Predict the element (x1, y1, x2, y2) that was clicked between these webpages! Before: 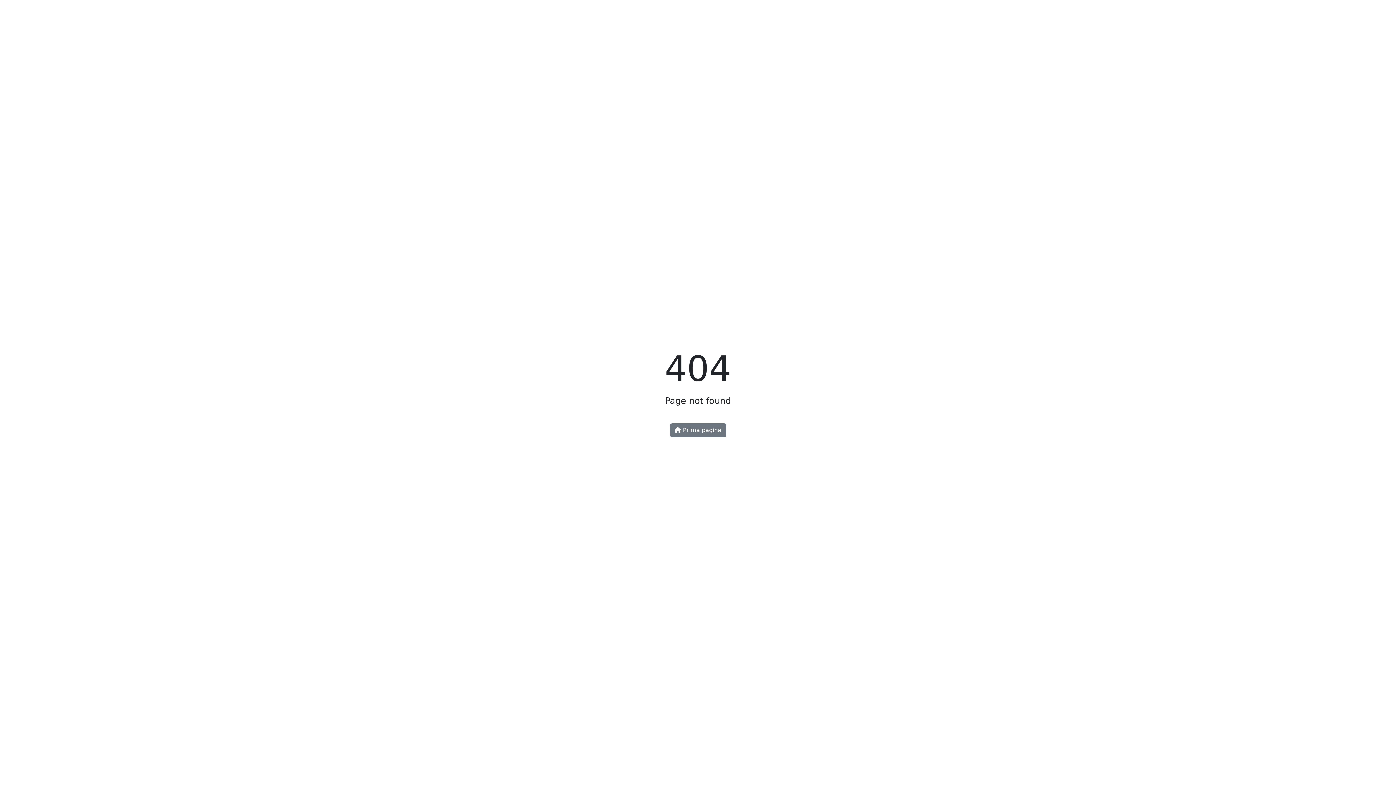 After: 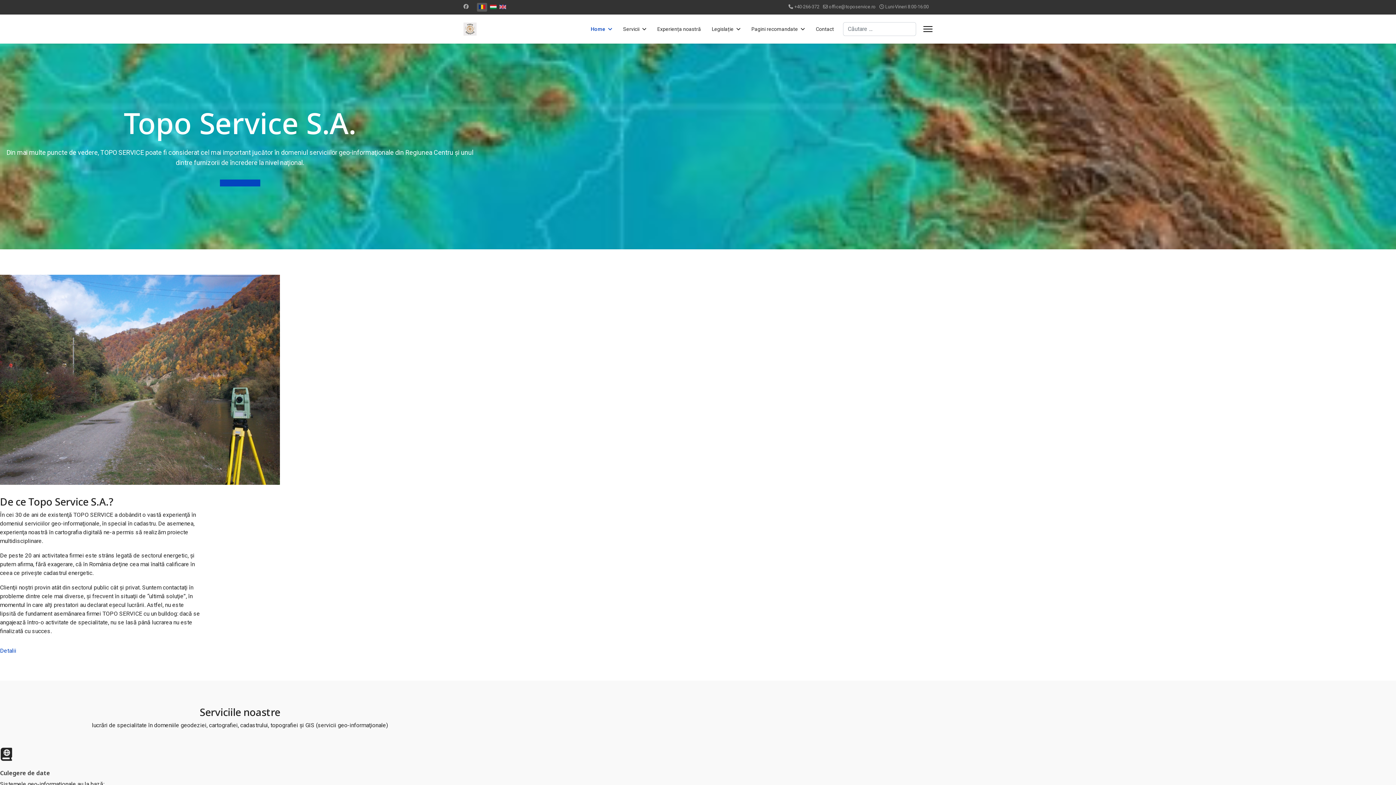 Action: label:  Prima pagină bbox: (670, 423, 726, 437)